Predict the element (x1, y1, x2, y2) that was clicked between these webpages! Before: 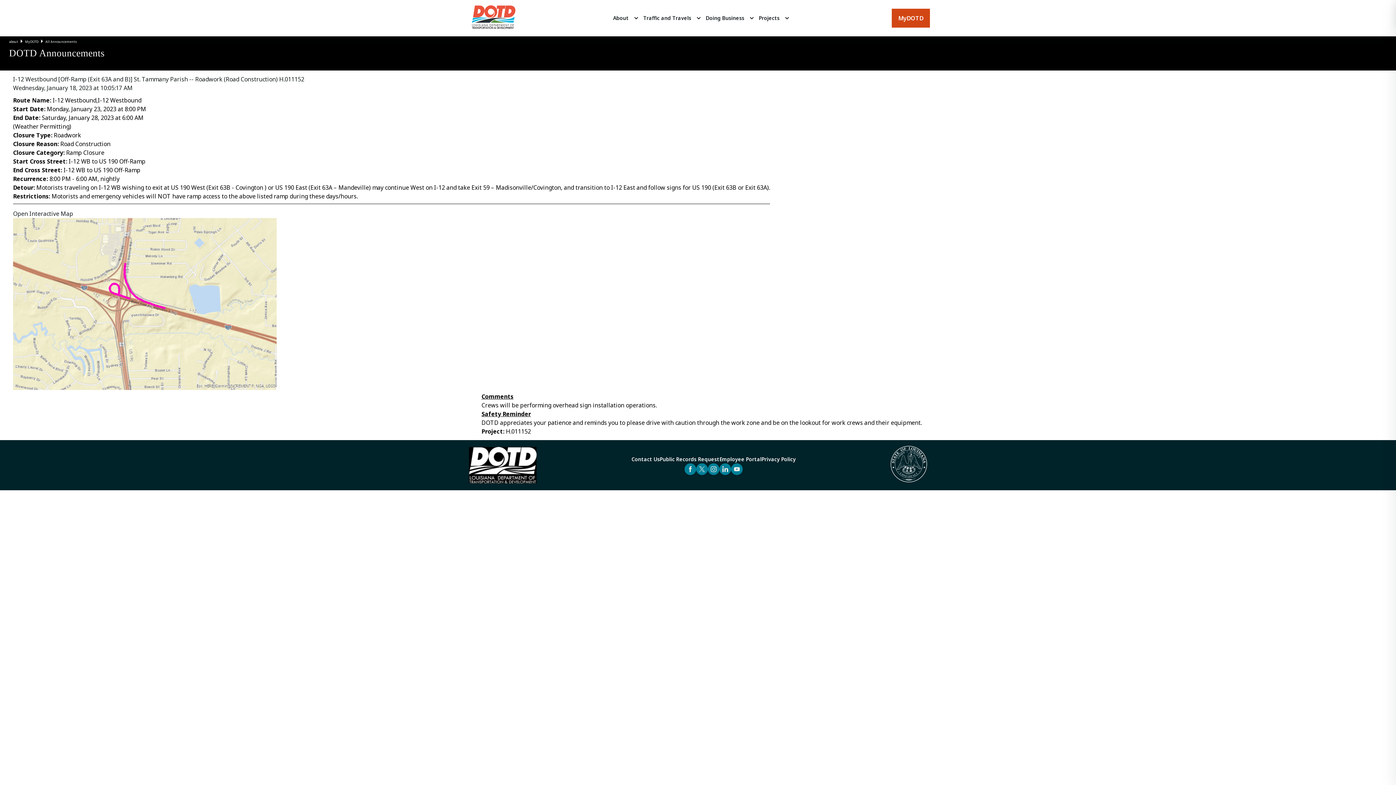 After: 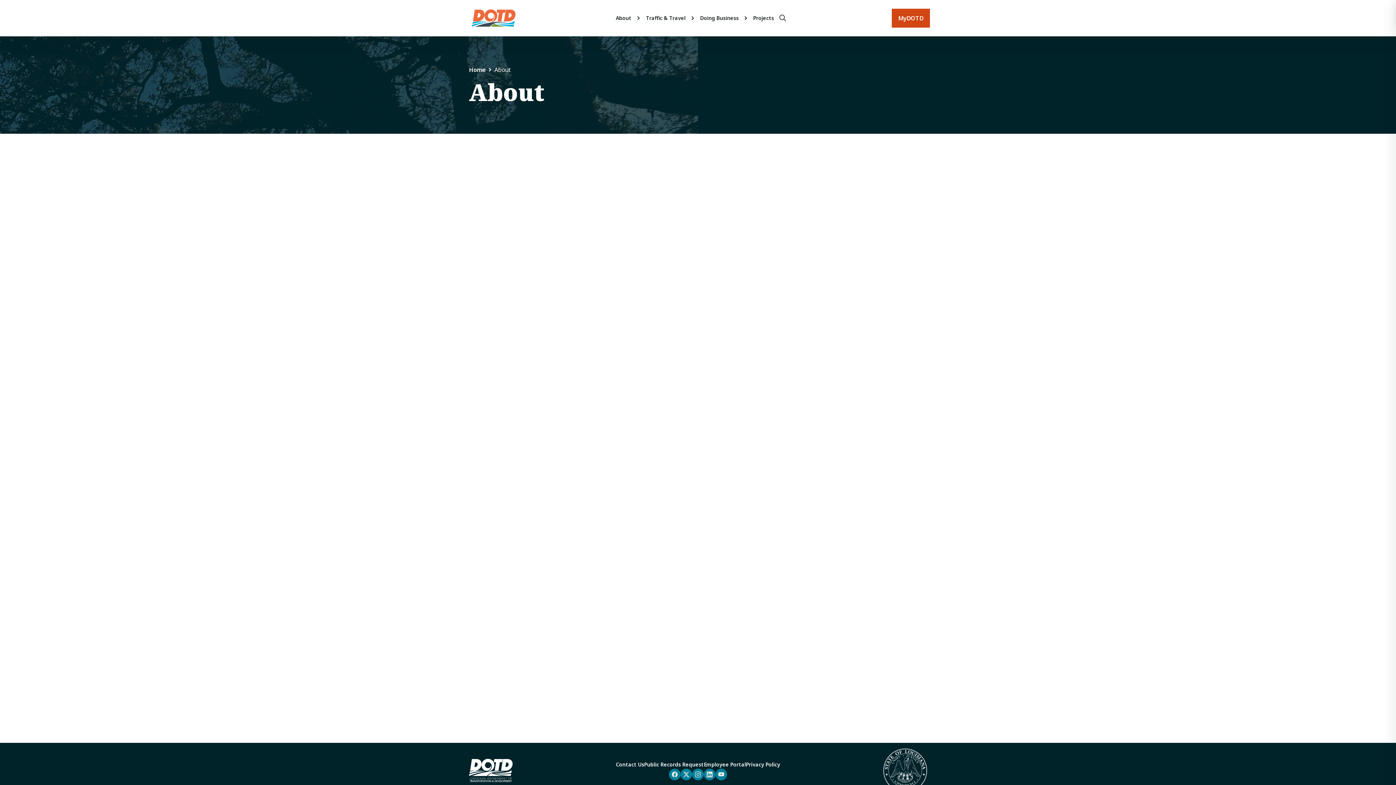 Action: label: About bbox: (613, 10, 628, 25)